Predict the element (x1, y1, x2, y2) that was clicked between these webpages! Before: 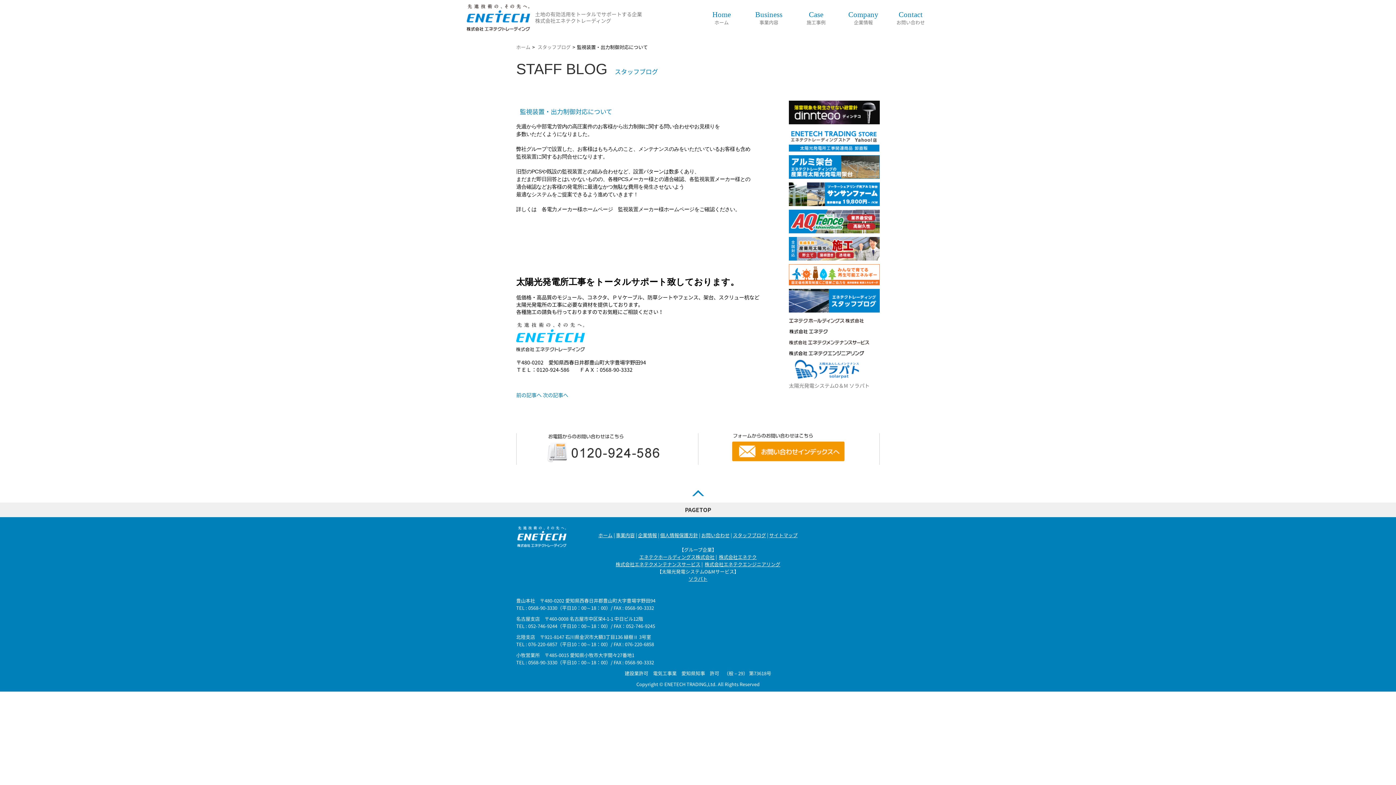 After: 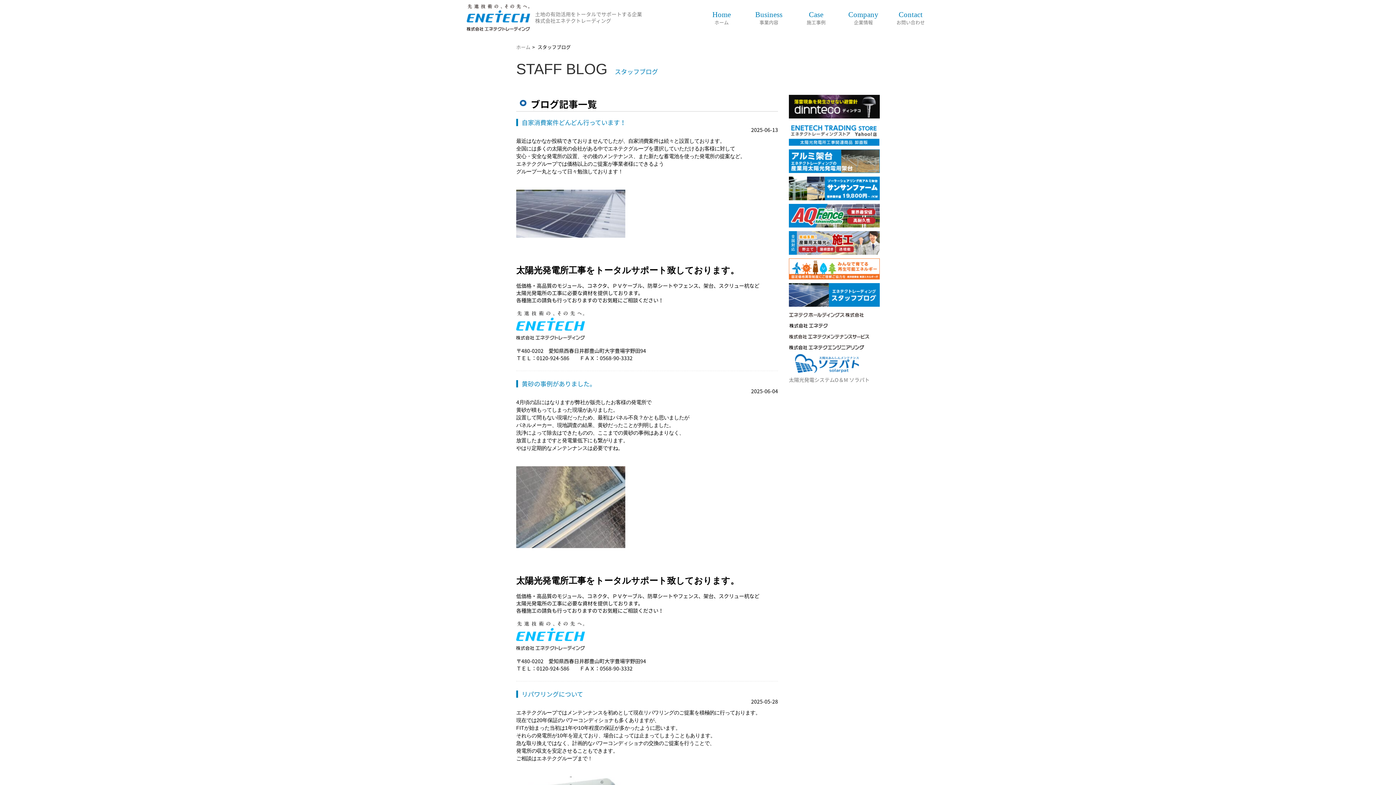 Action: bbox: (537, 43, 570, 50) label: スタッフブログ